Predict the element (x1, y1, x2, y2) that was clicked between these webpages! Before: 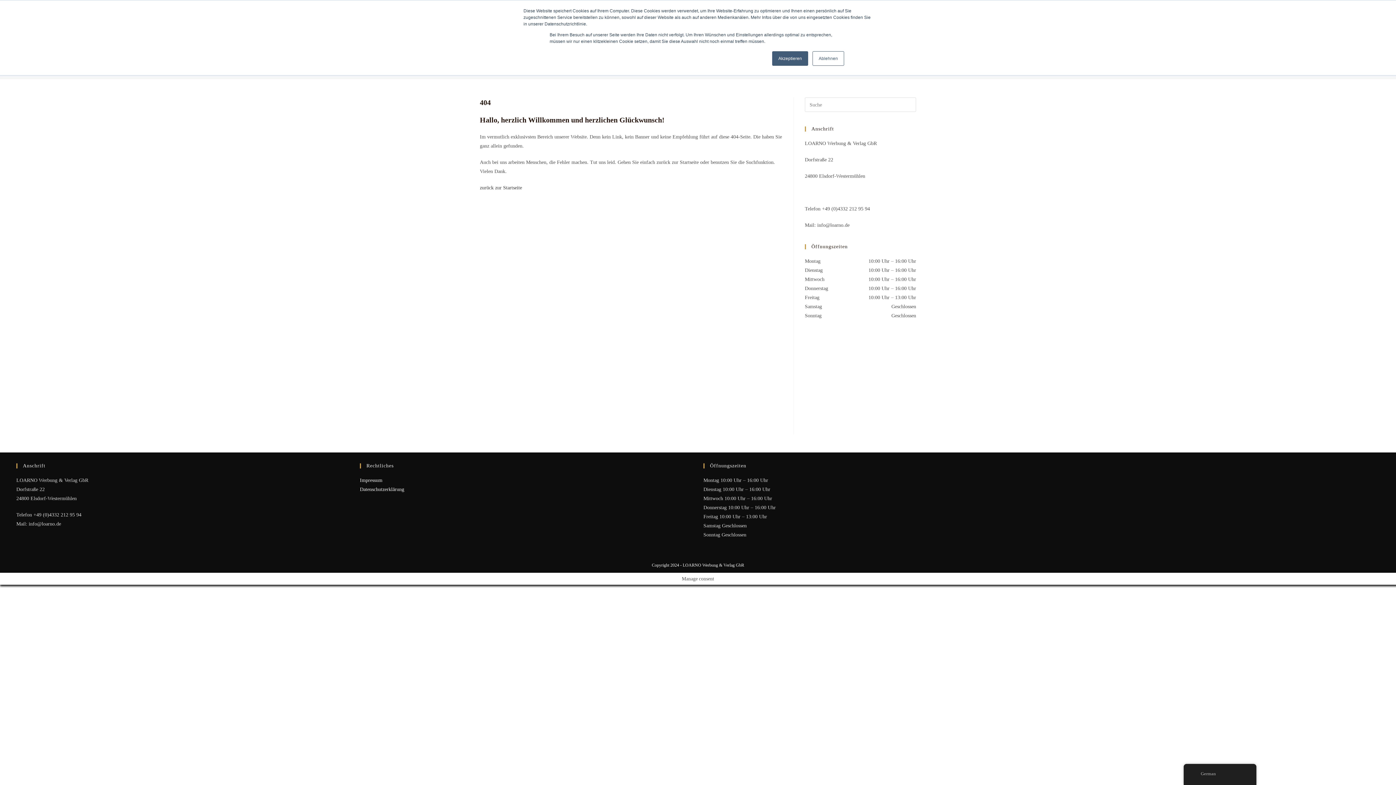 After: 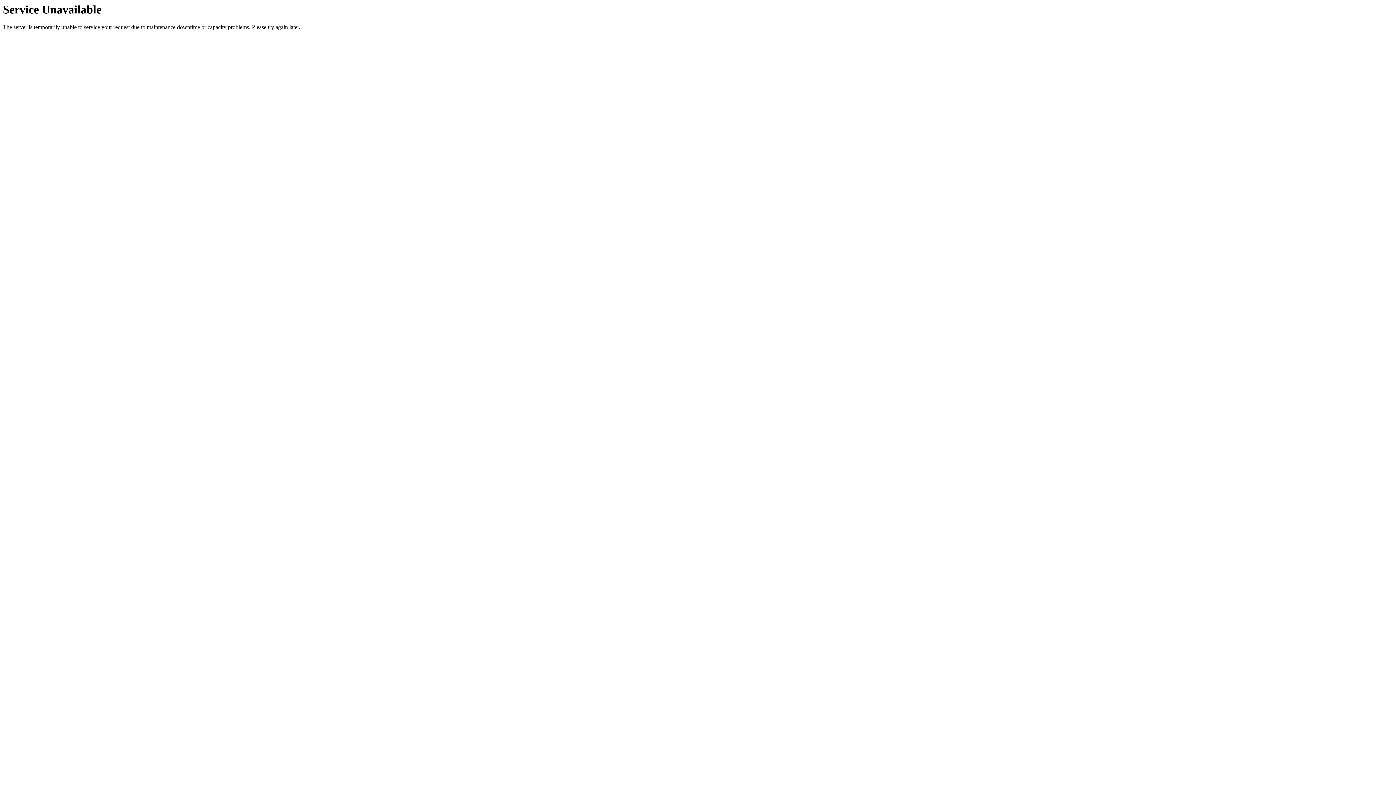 Action: bbox: (360, 486, 404, 492) label: Datenschutzerklärung